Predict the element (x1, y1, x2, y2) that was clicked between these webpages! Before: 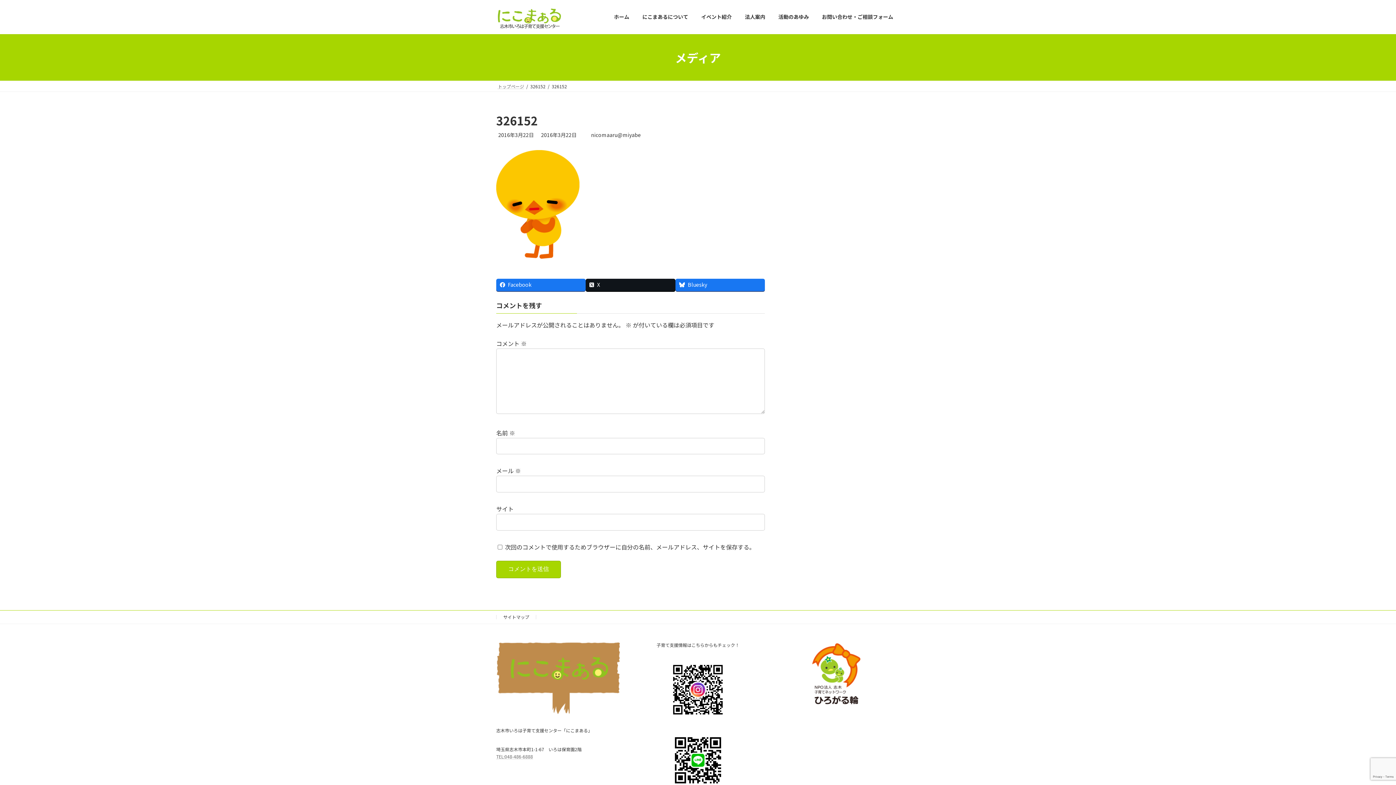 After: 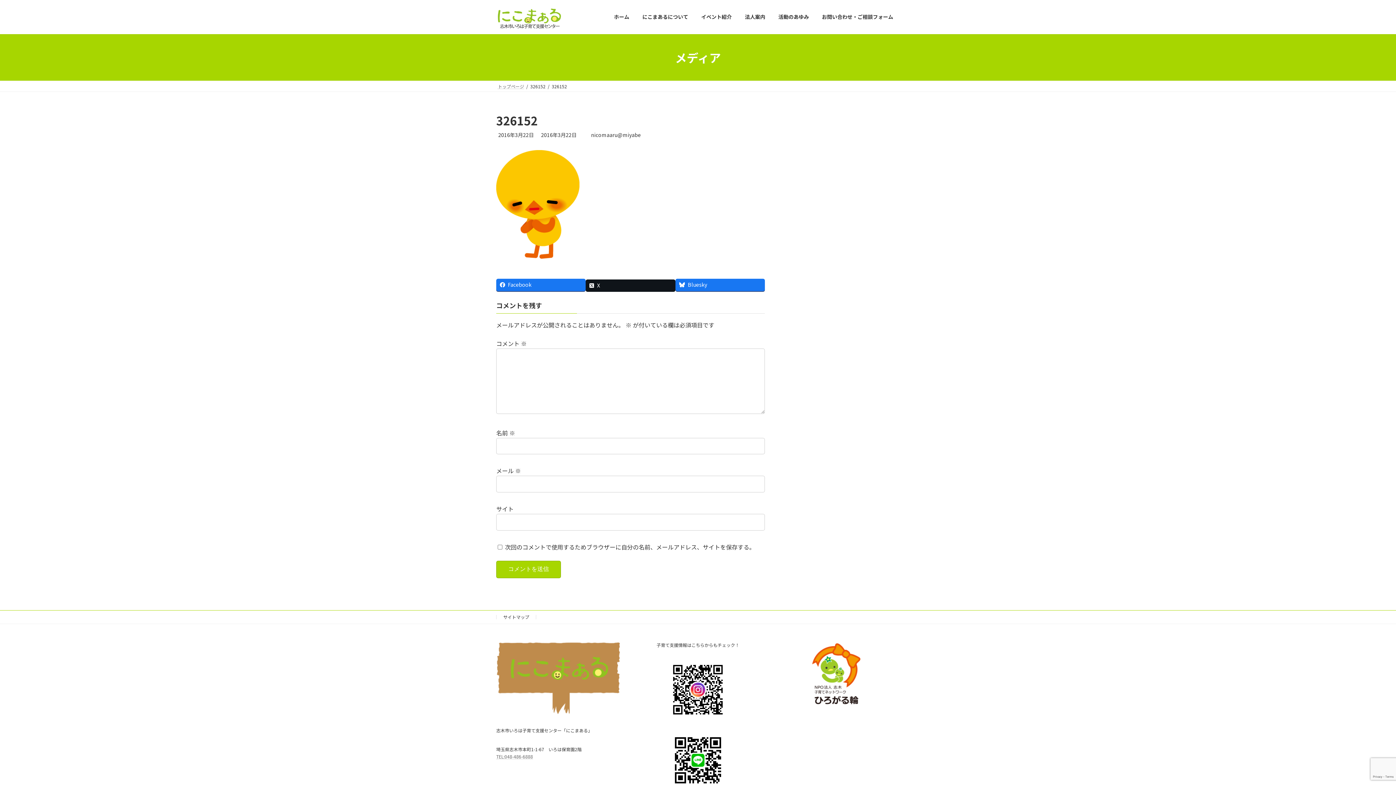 Action: bbox: (585, 278, 675, 291) label: X